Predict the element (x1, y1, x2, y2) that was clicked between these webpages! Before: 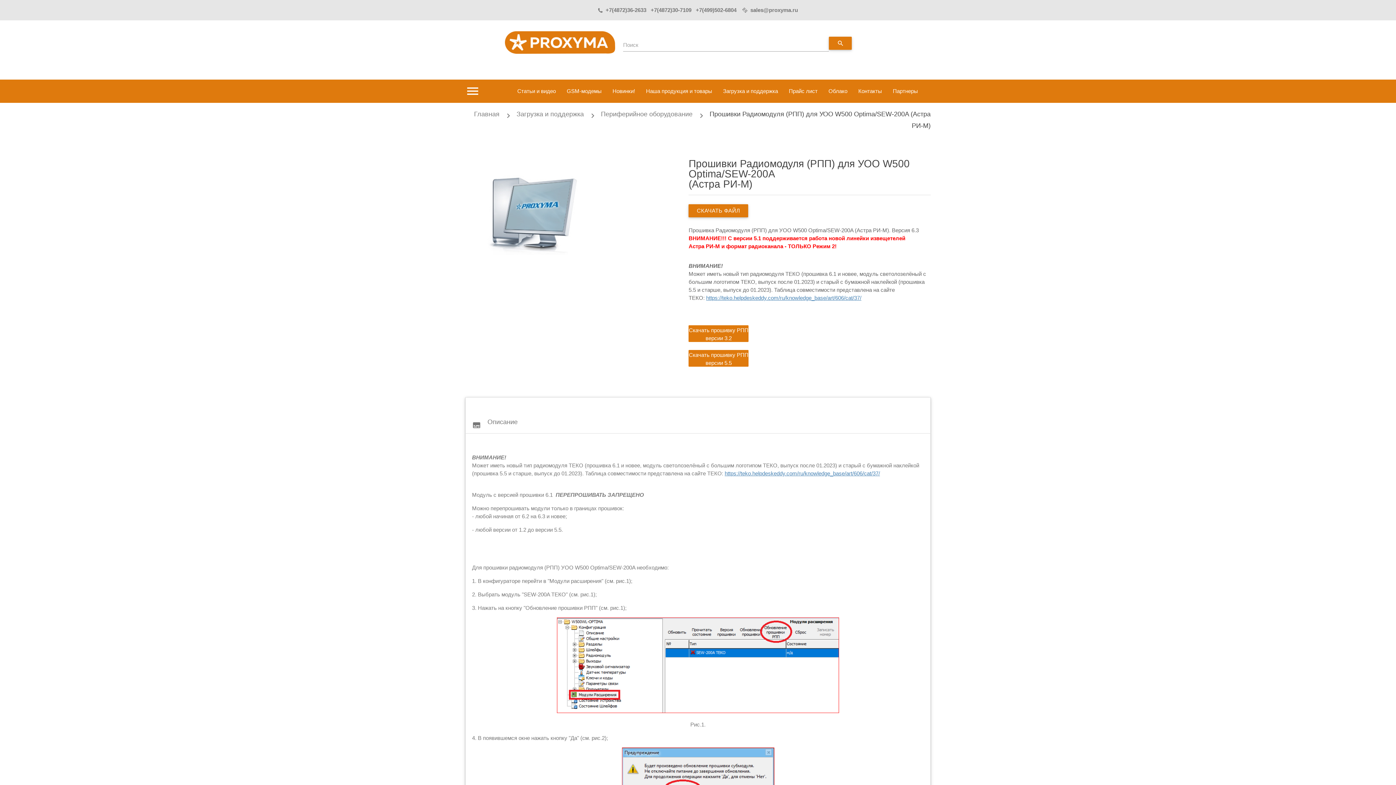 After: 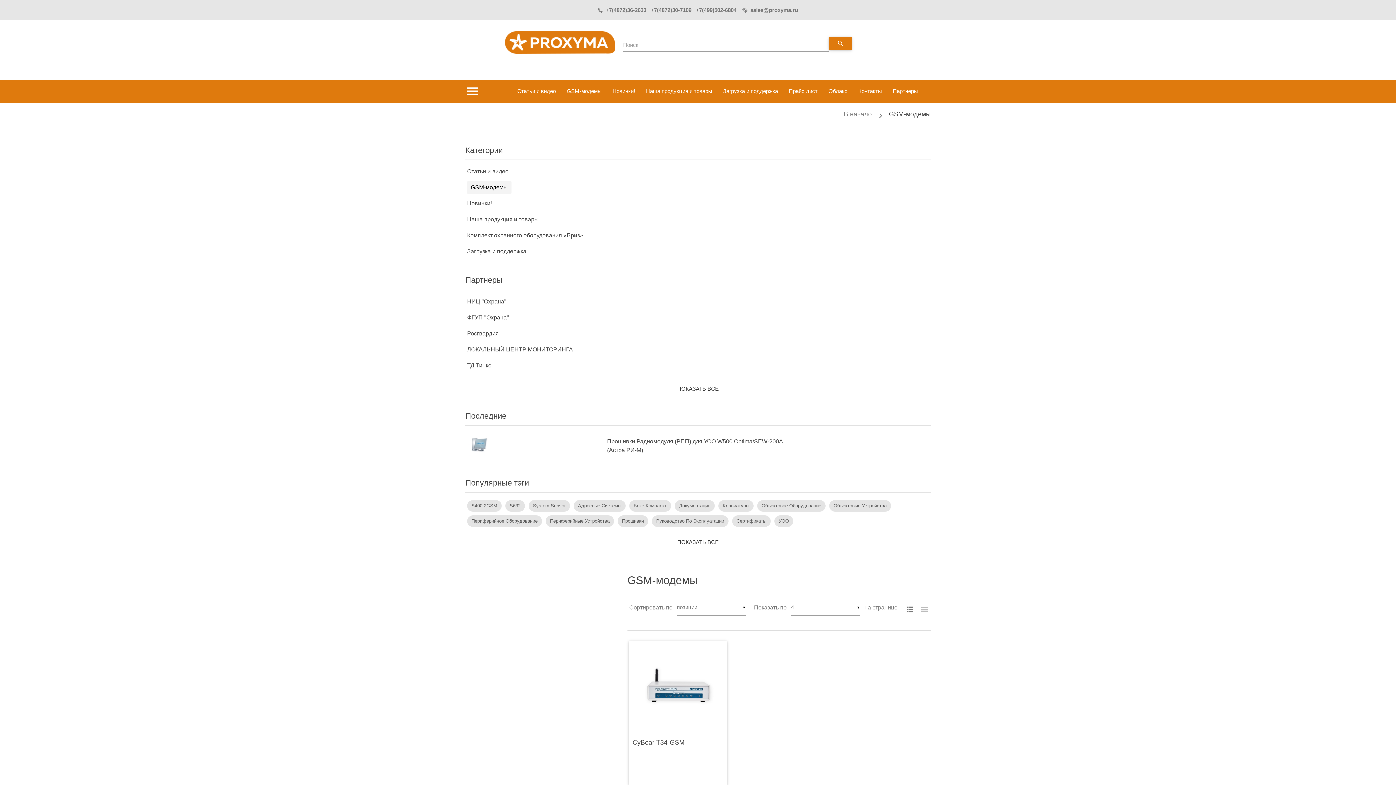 Action: bbox: (561, 79, 607, 102) label: GSM-модемы